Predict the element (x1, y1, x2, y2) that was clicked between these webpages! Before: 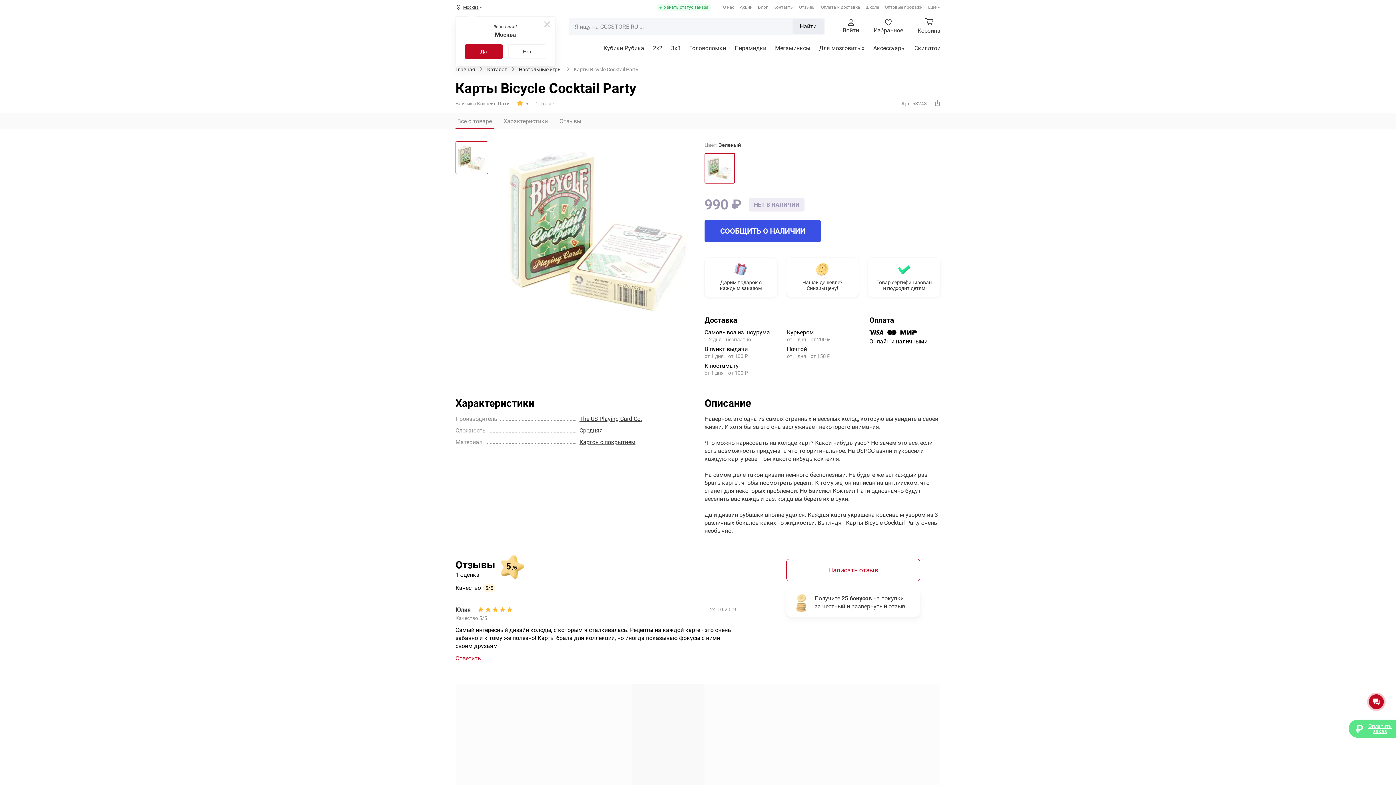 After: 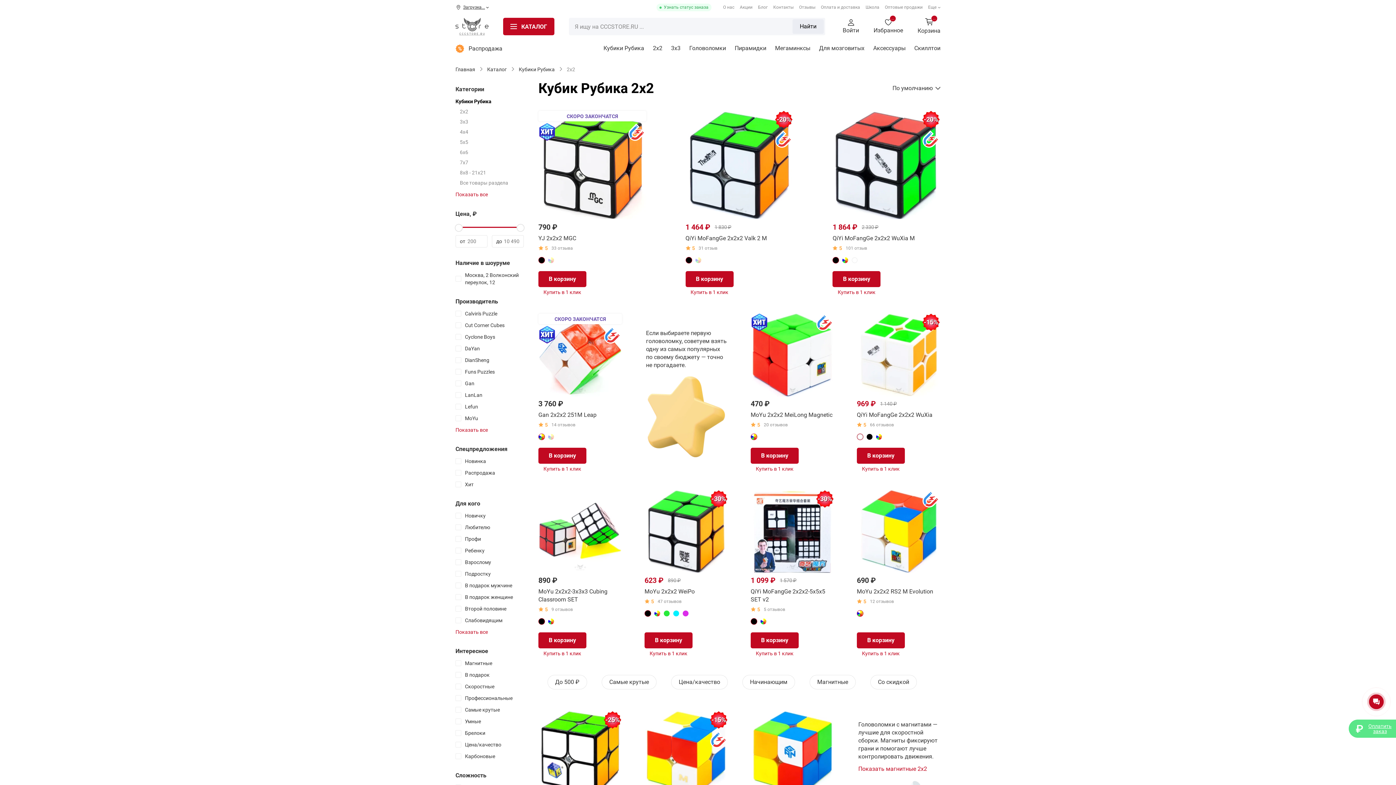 Action: bbox: (653, 44, 662, 52) label: 2x2